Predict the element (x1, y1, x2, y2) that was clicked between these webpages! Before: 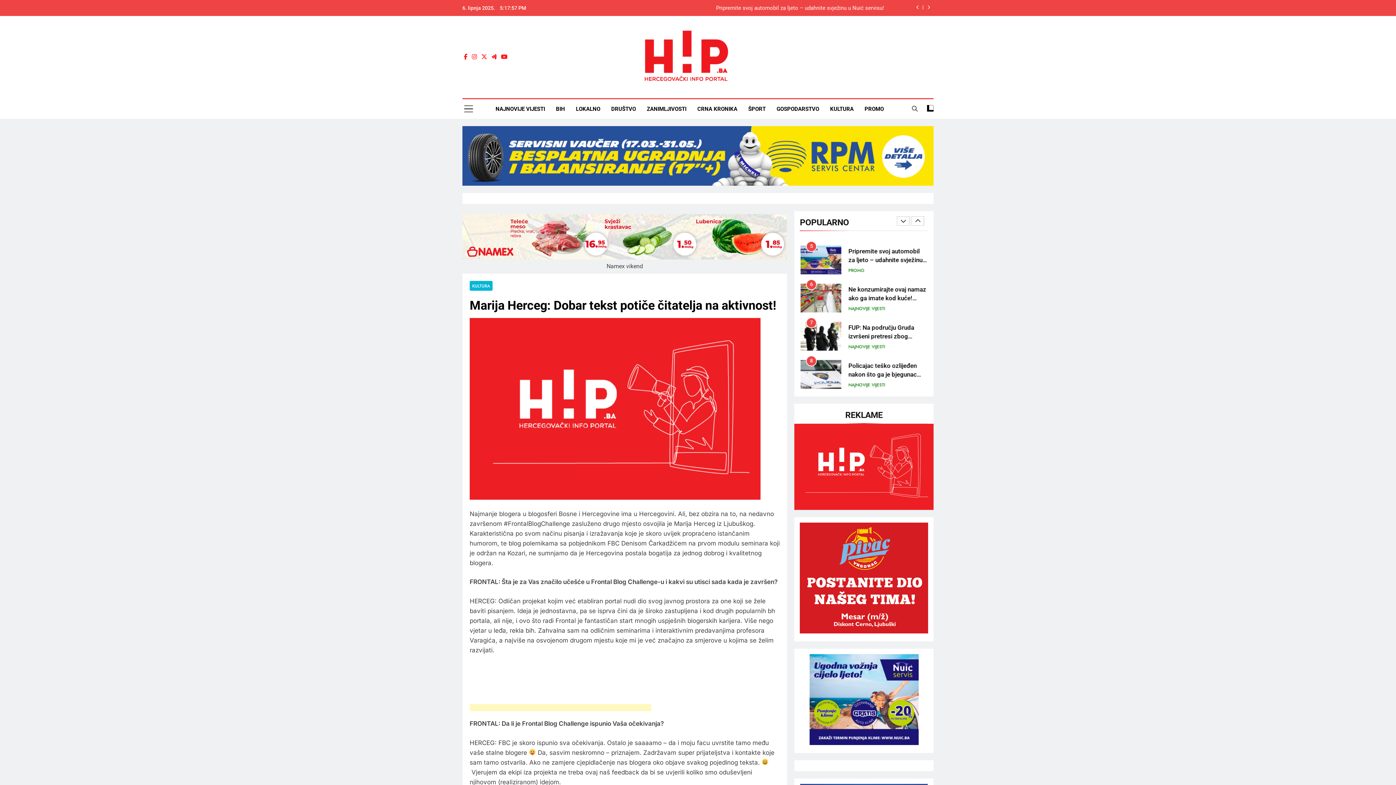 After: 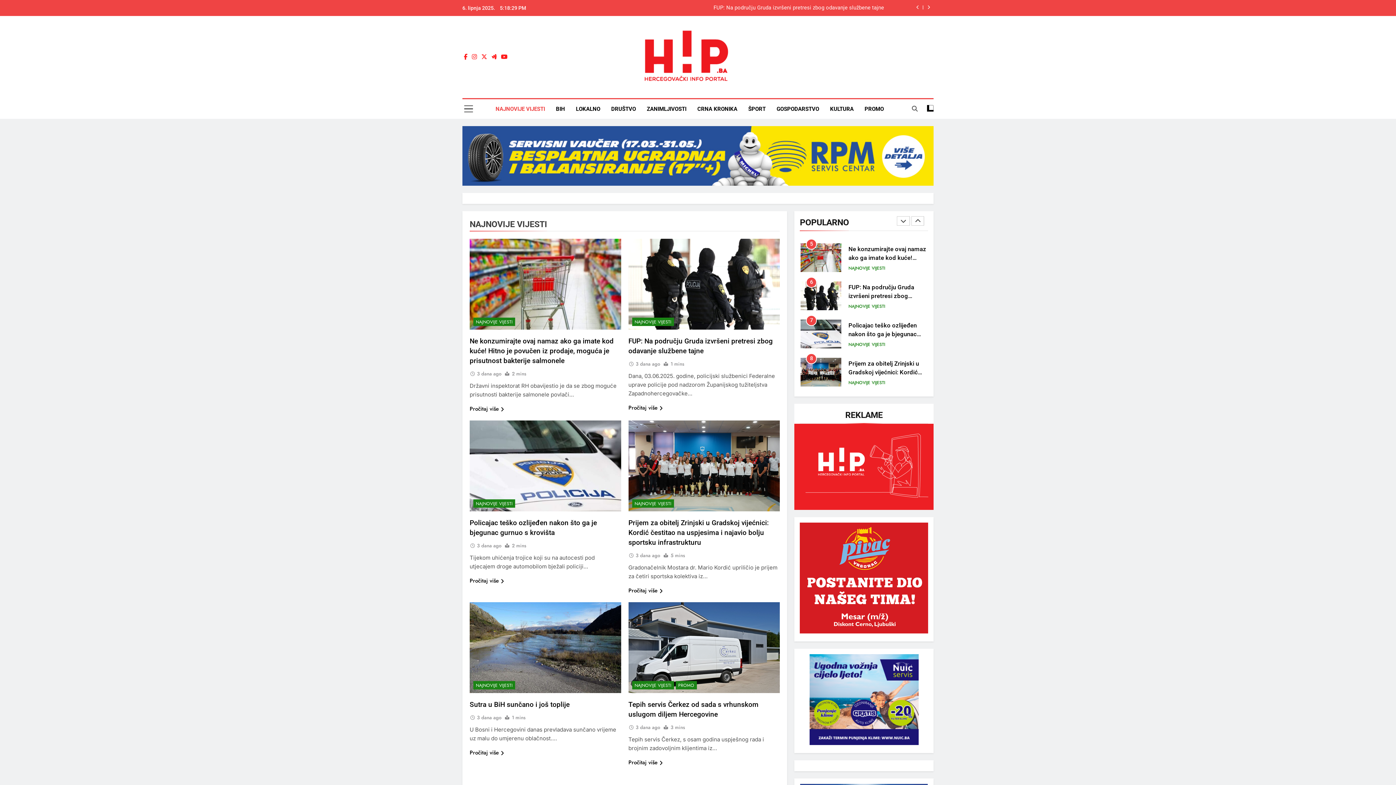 Action: bbox: (490, 99, 550, 118) label: NAJNOVIJE VIJESTI